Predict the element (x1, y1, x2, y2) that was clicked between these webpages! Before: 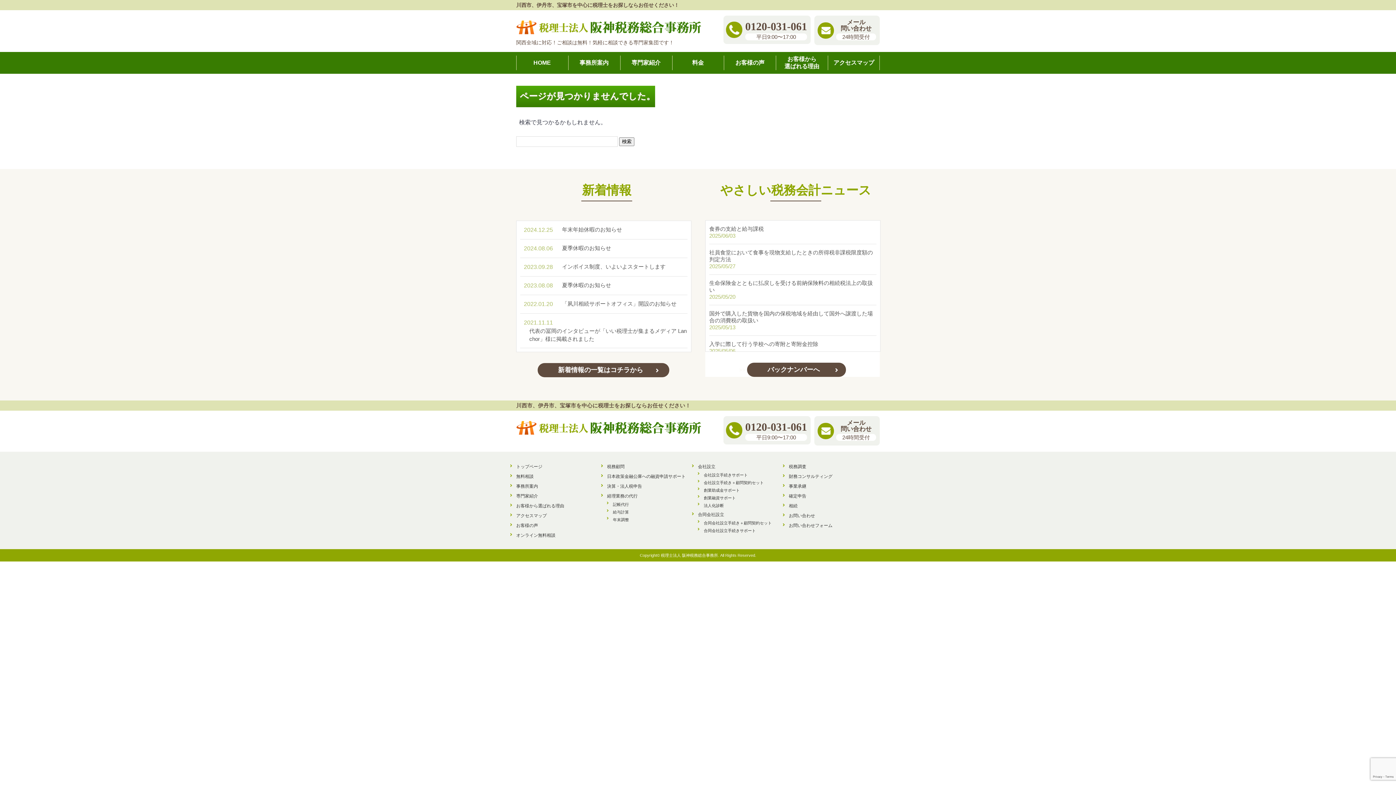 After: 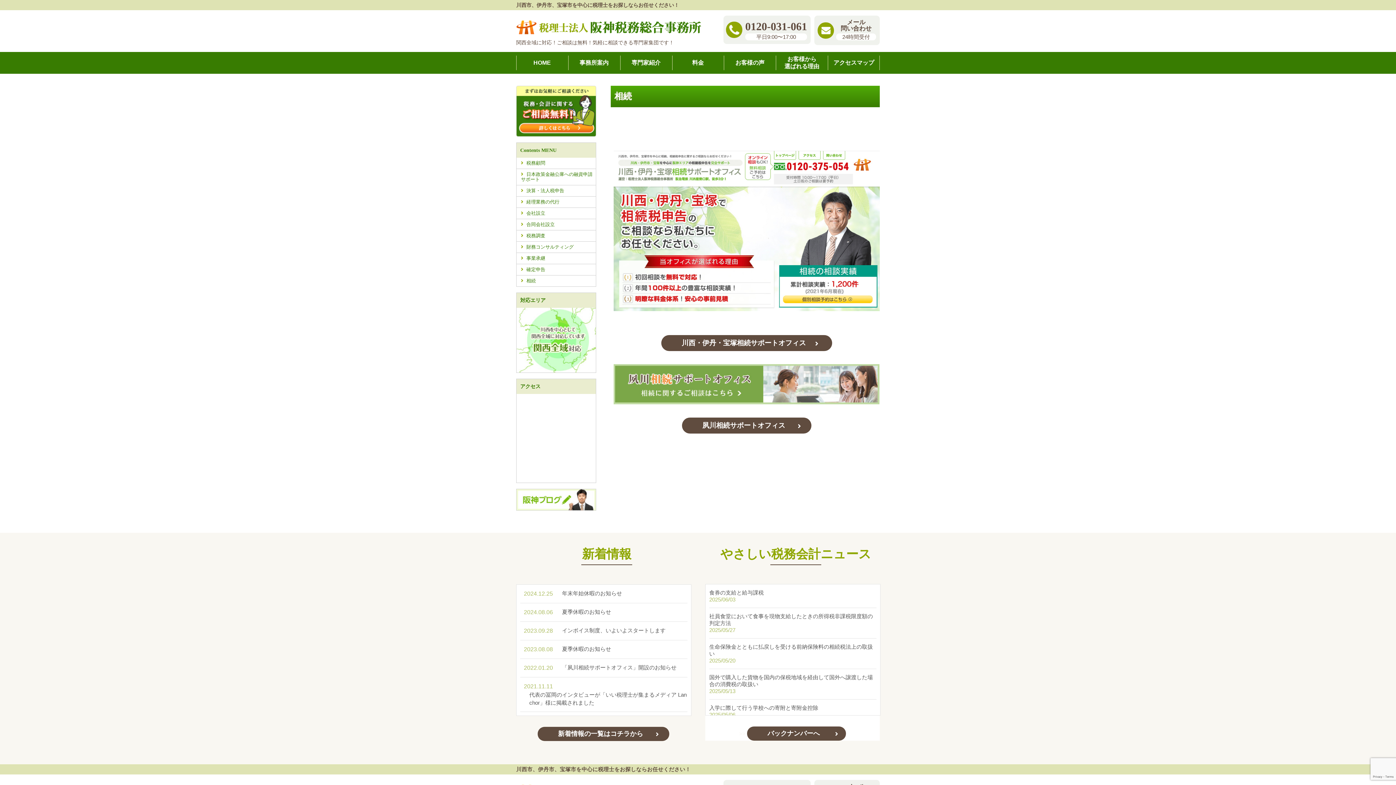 Action: bbox: (789, 503, 797, 508) label: 相続